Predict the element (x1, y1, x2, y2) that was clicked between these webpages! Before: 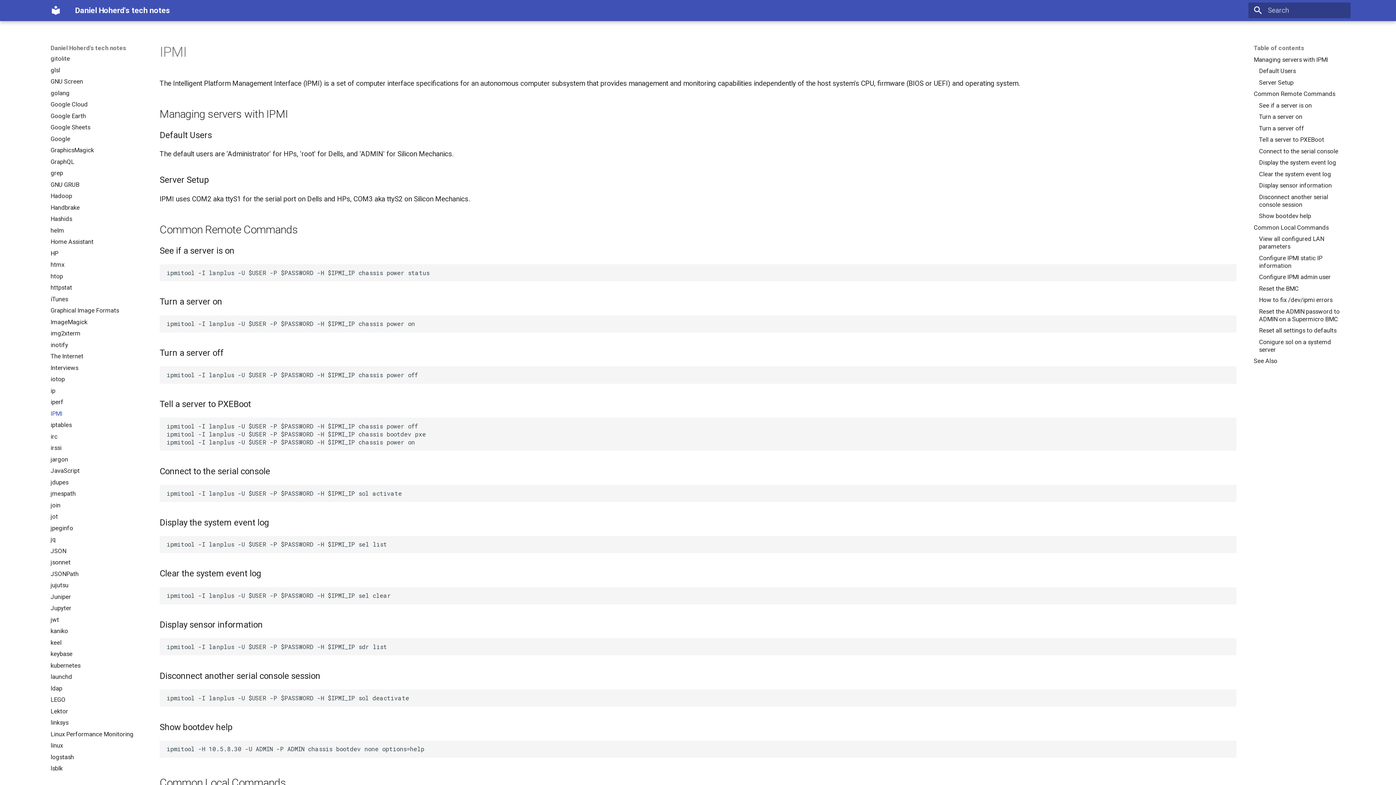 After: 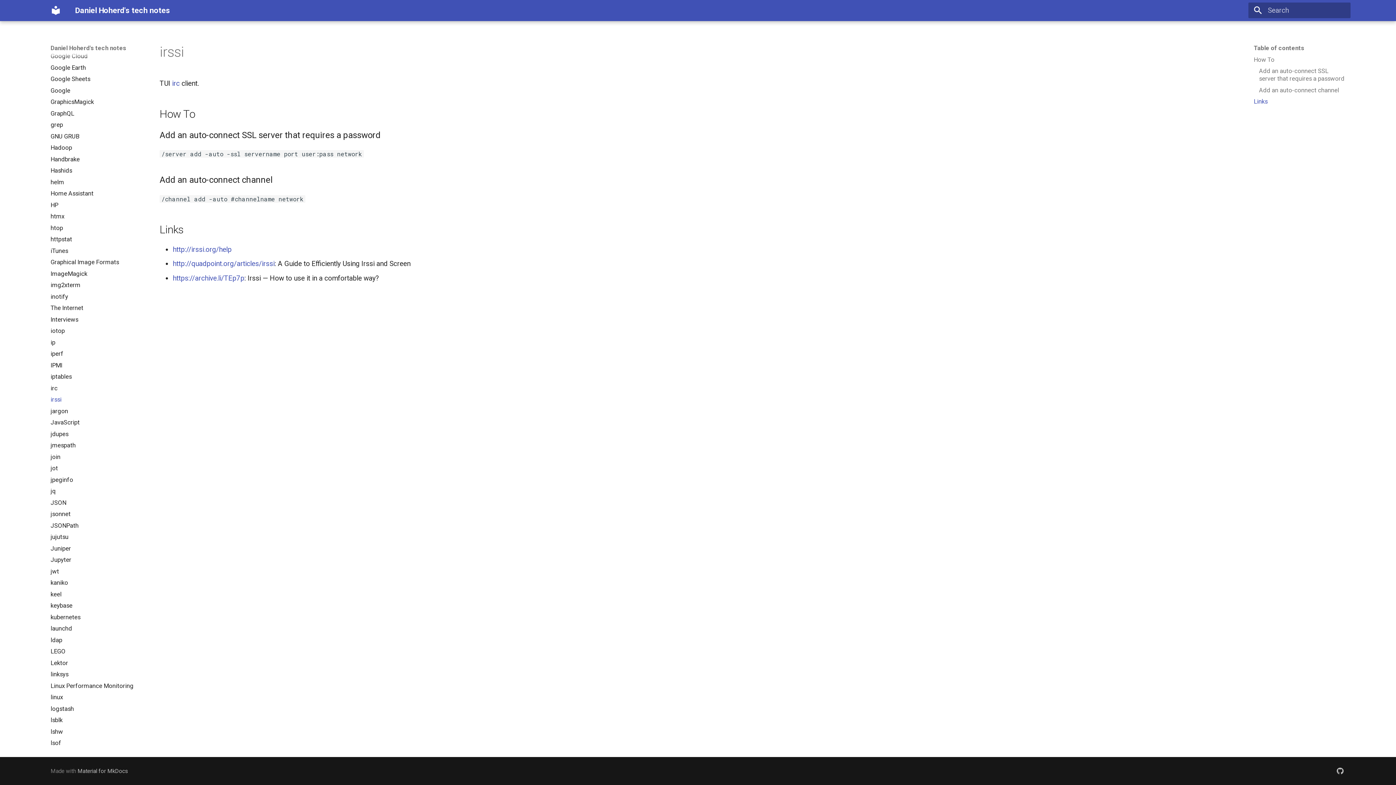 Action: label: irssi bbox: (50, 444, 142, 452)